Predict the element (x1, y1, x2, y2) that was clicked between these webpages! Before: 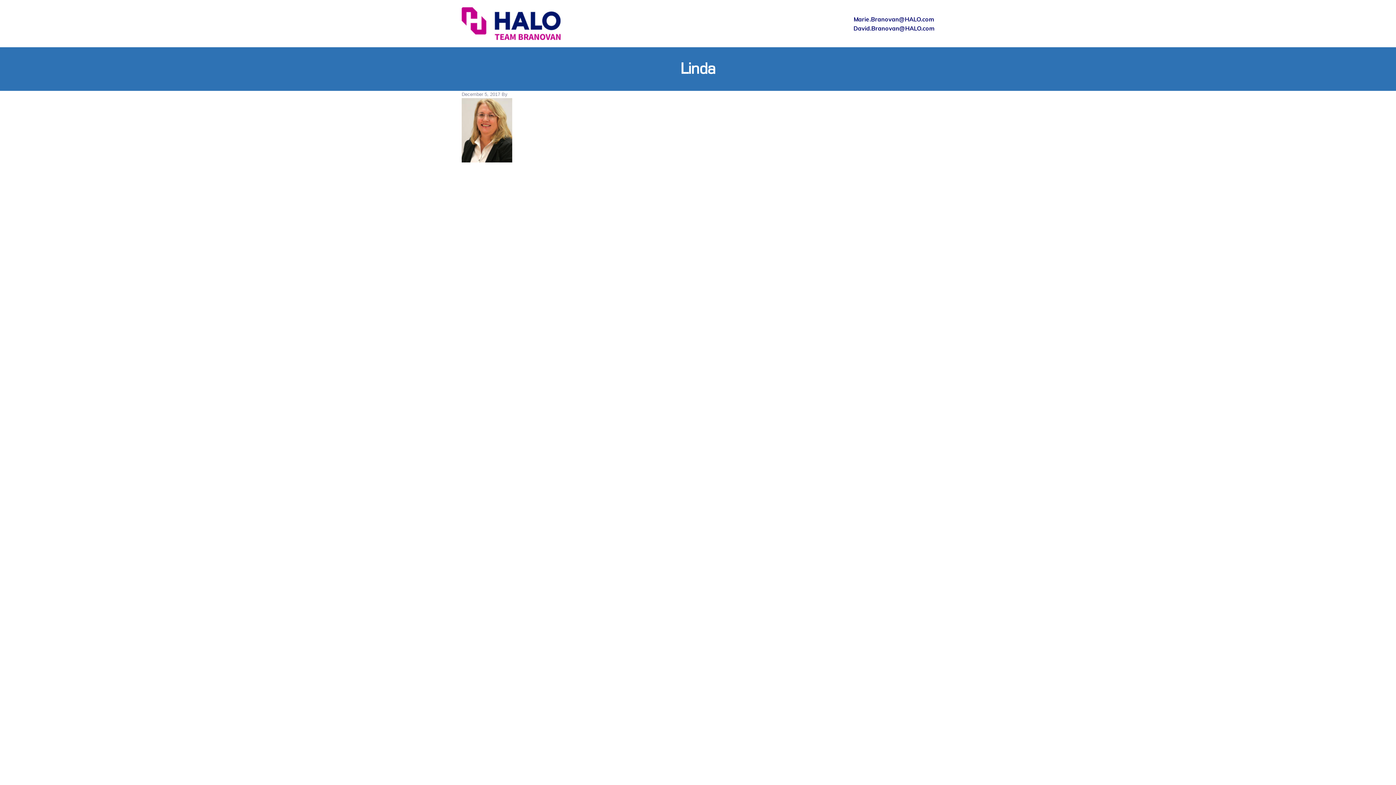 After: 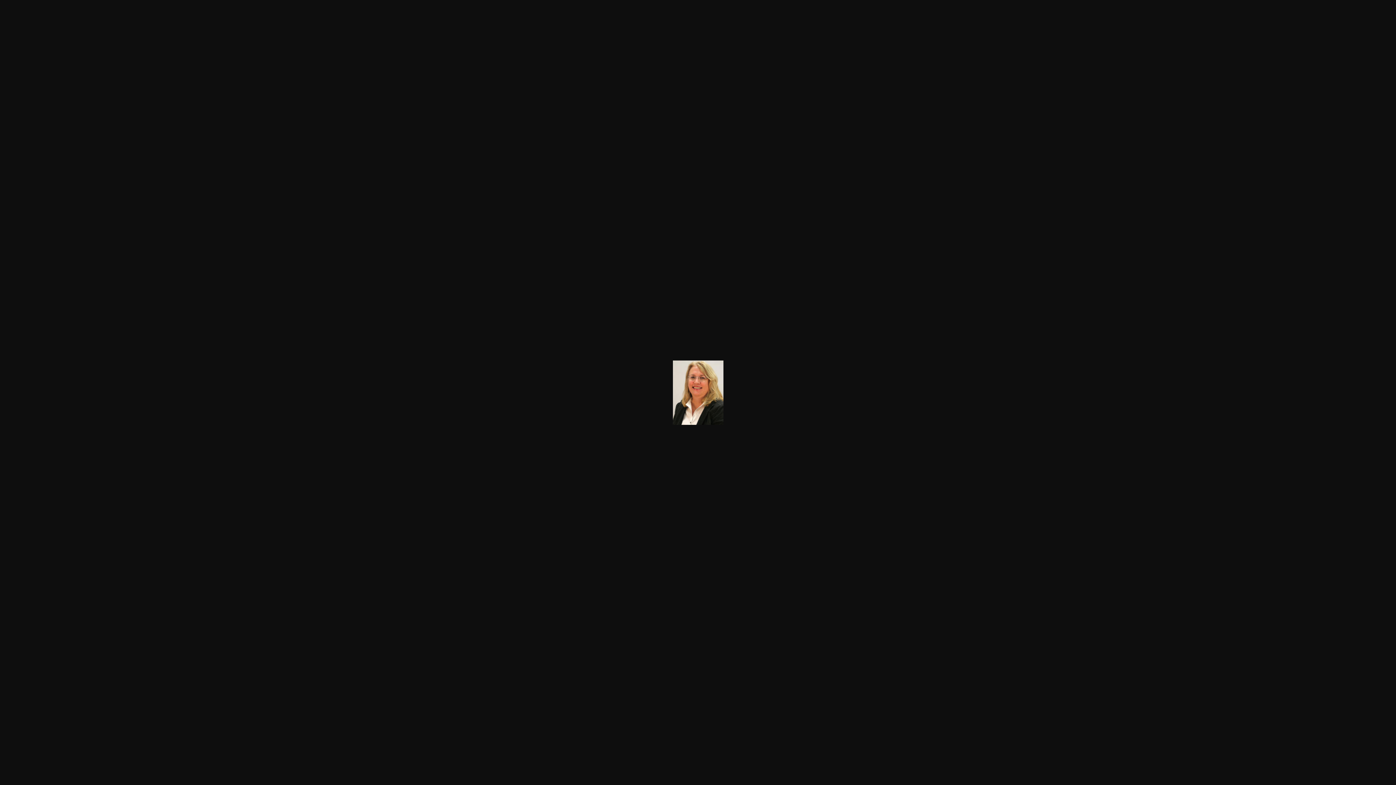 Action: bbox: (461, 157, 512, 163)